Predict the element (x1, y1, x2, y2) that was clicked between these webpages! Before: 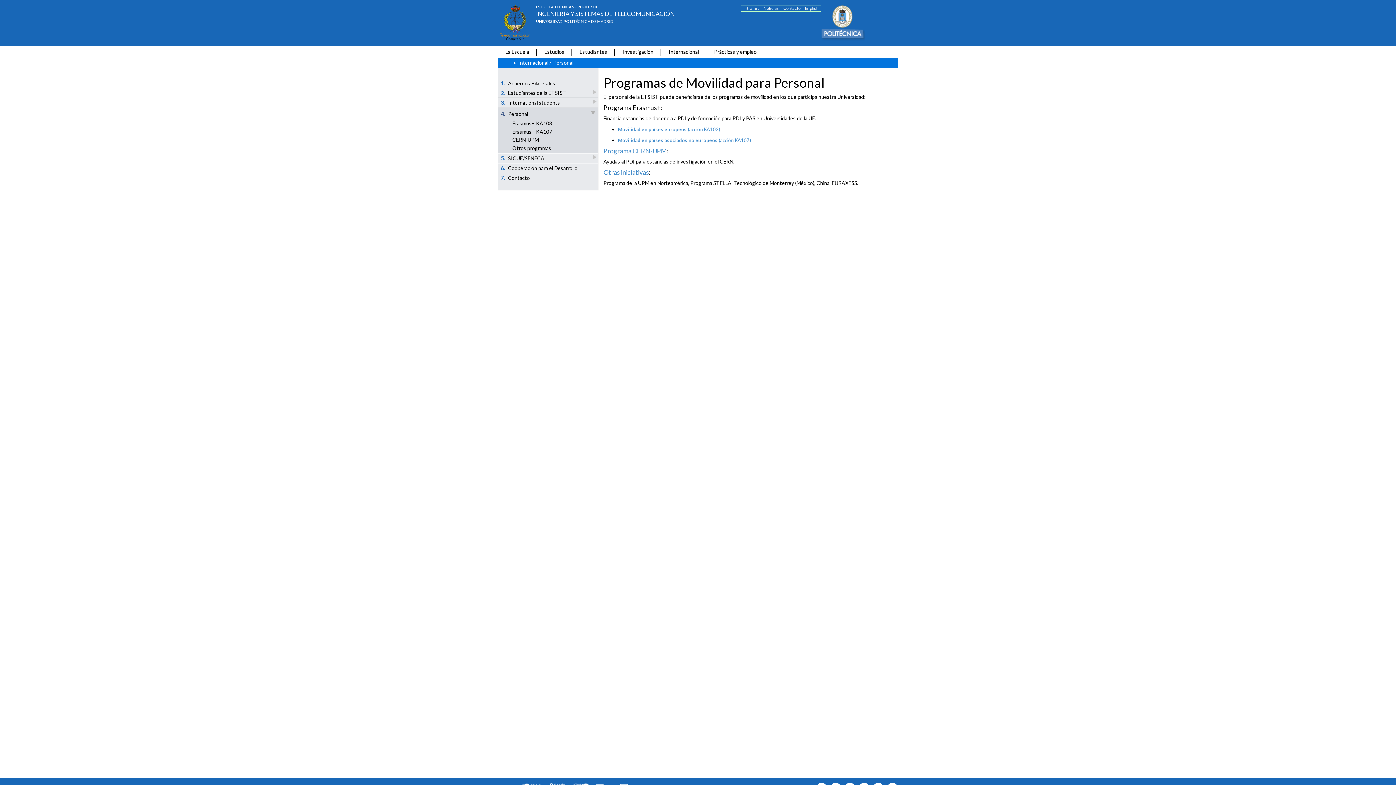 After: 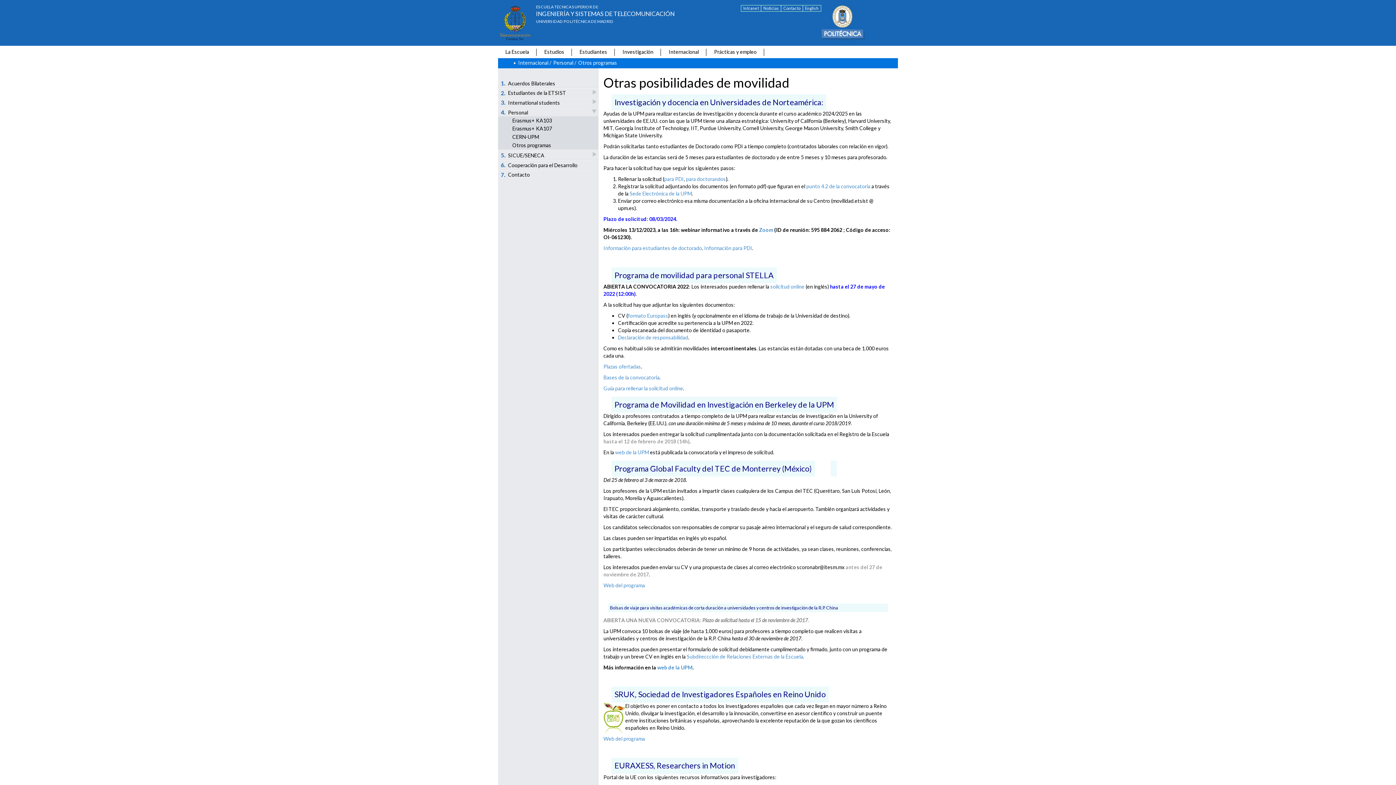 Action: label: Otras iniciativas bbox: (603, 168, 649, 176)